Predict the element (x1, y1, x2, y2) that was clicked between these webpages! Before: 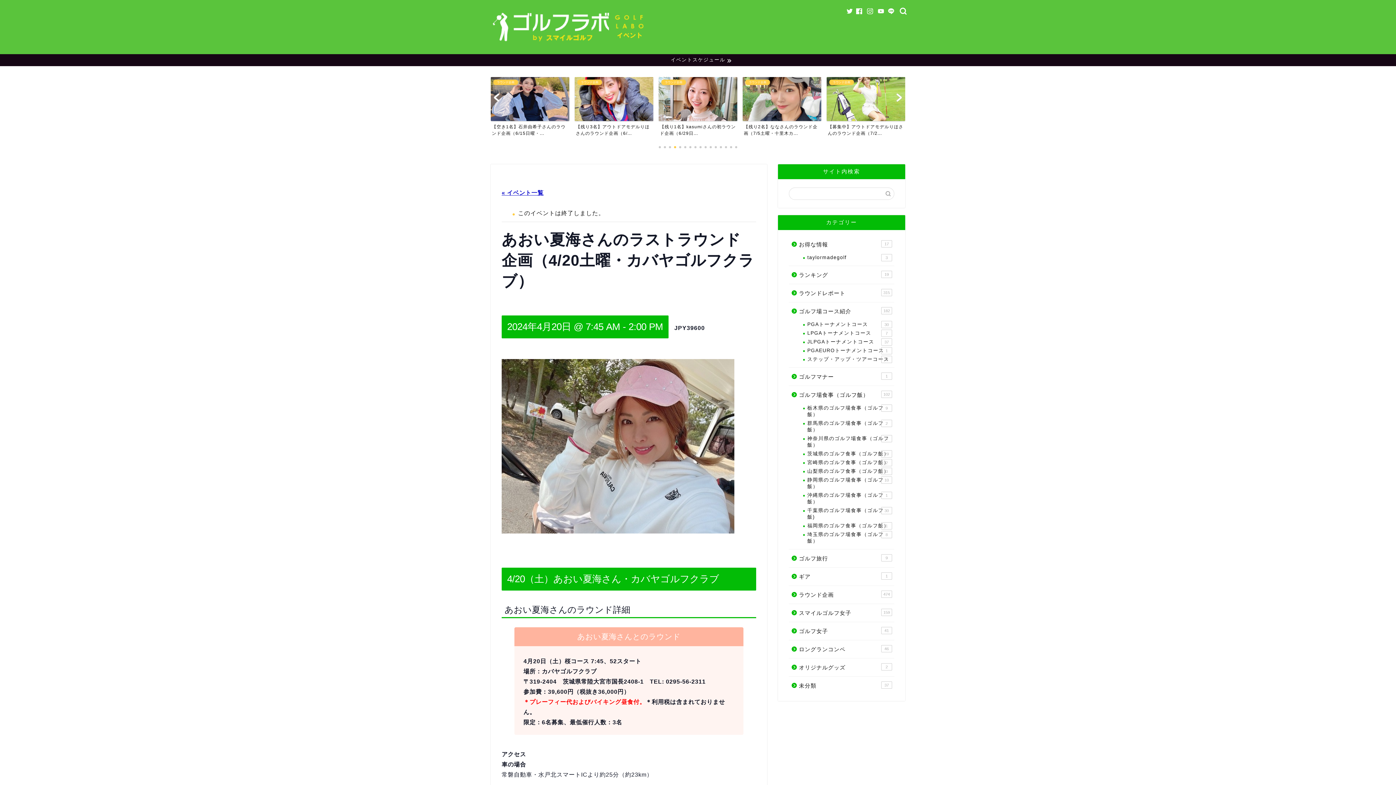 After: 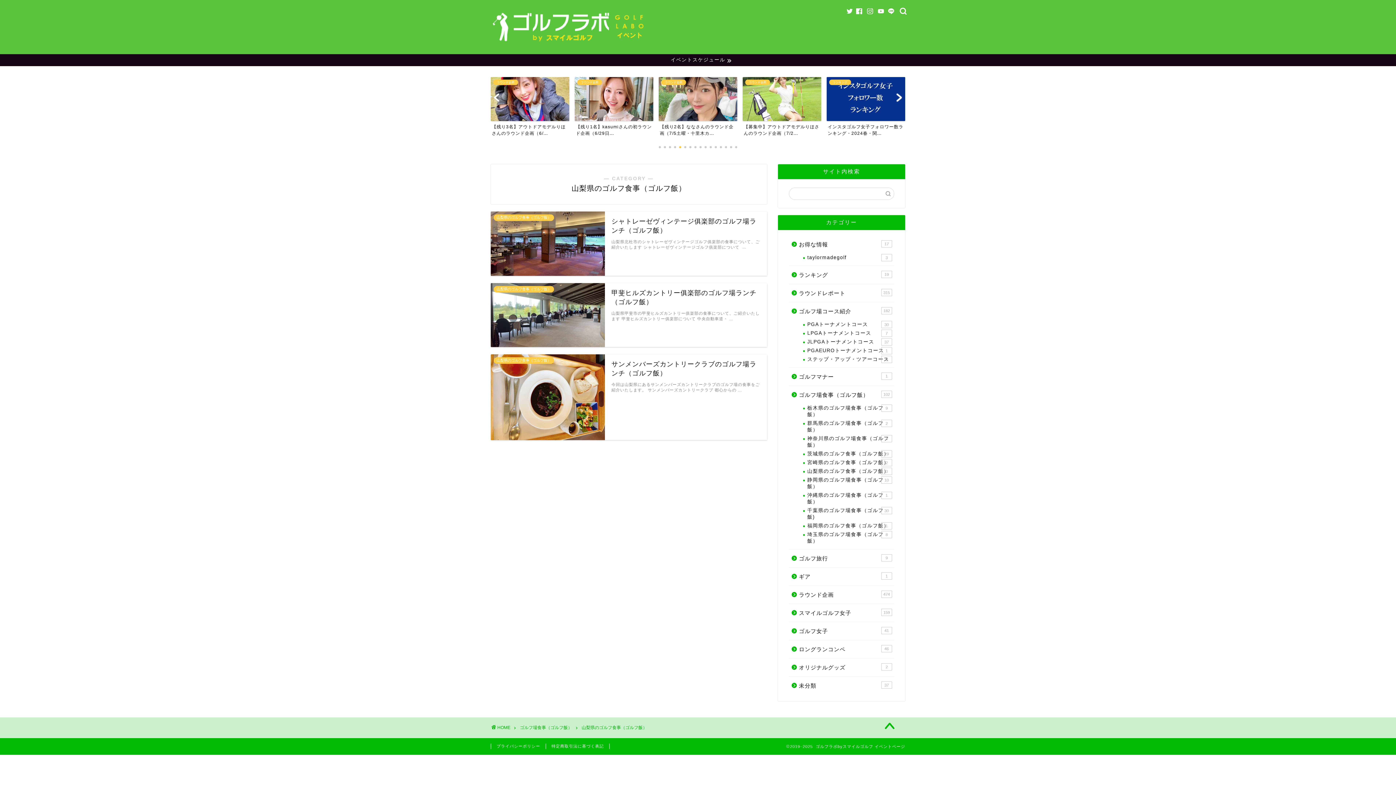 Action: bbox: (798, 467, 893, 475) label: 山梨県のゴルフ食事（ゴルフ飯）
3